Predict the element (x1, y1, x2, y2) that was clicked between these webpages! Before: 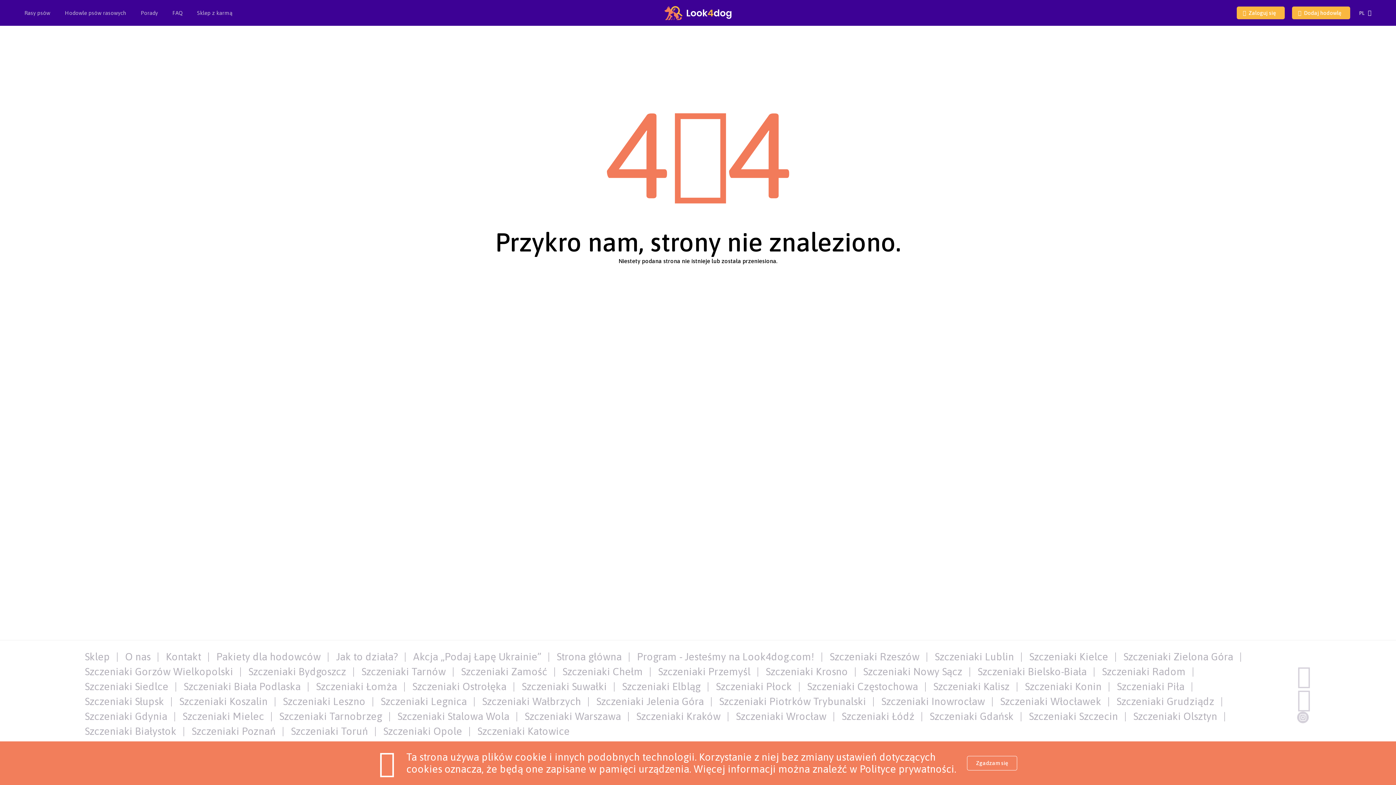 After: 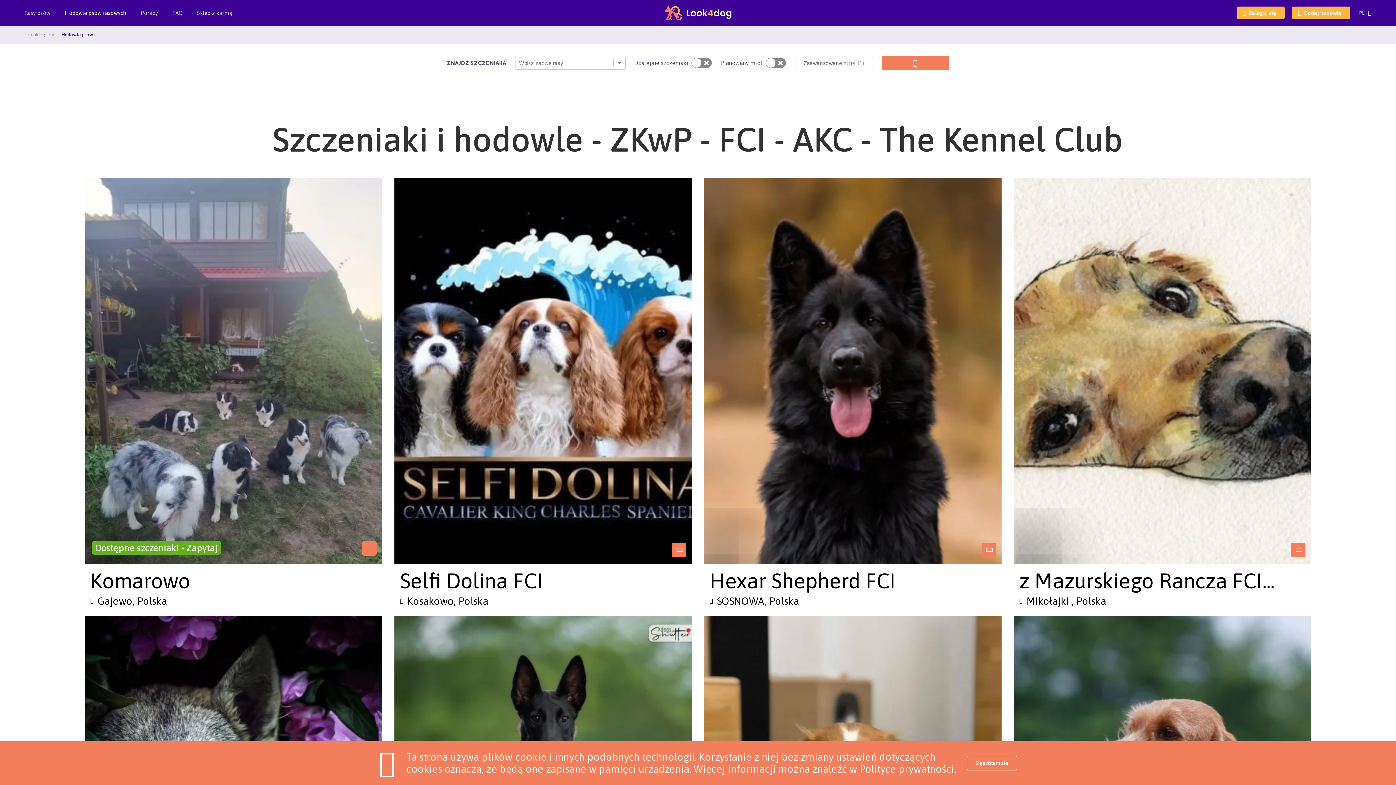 Action: label: Szczeniaki Suwałki bbox: (521, 681, 607, 693)